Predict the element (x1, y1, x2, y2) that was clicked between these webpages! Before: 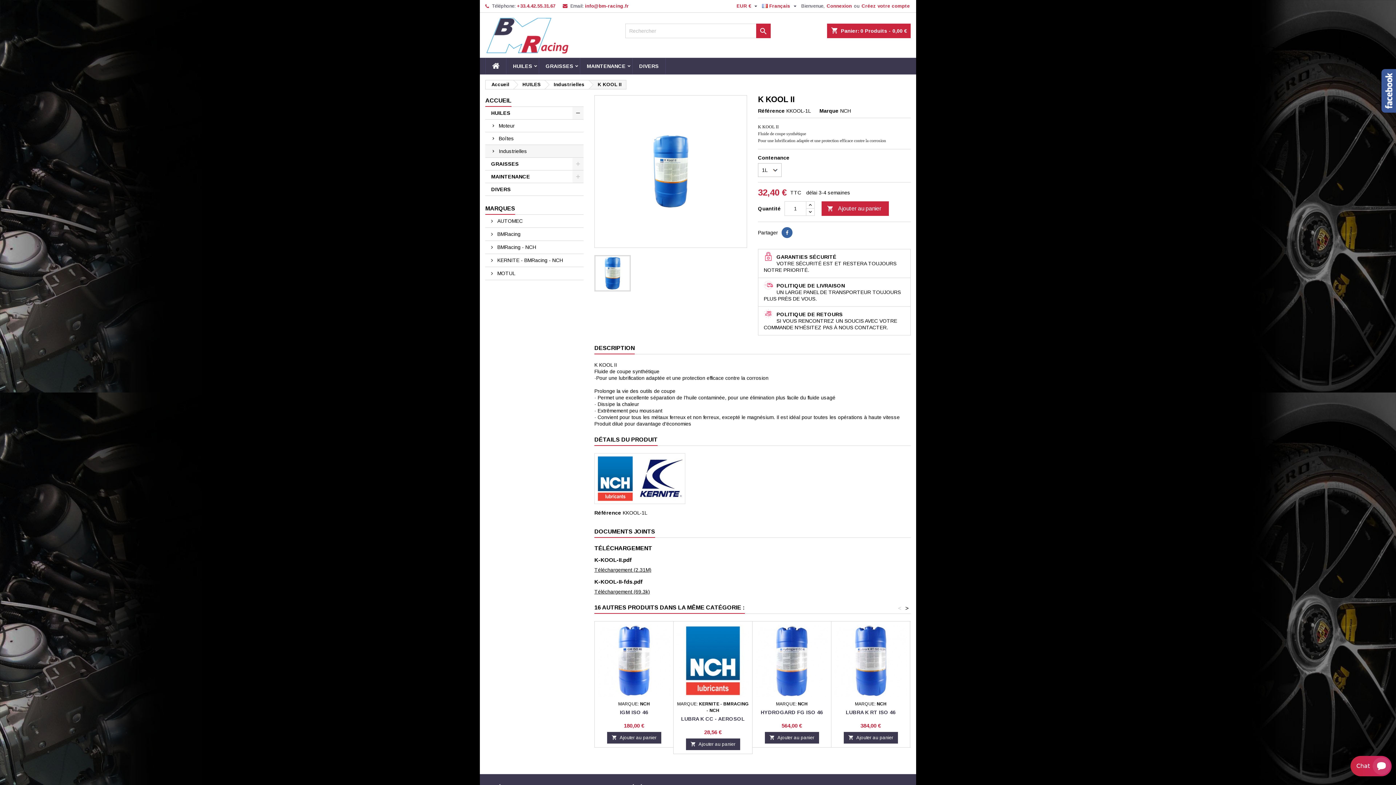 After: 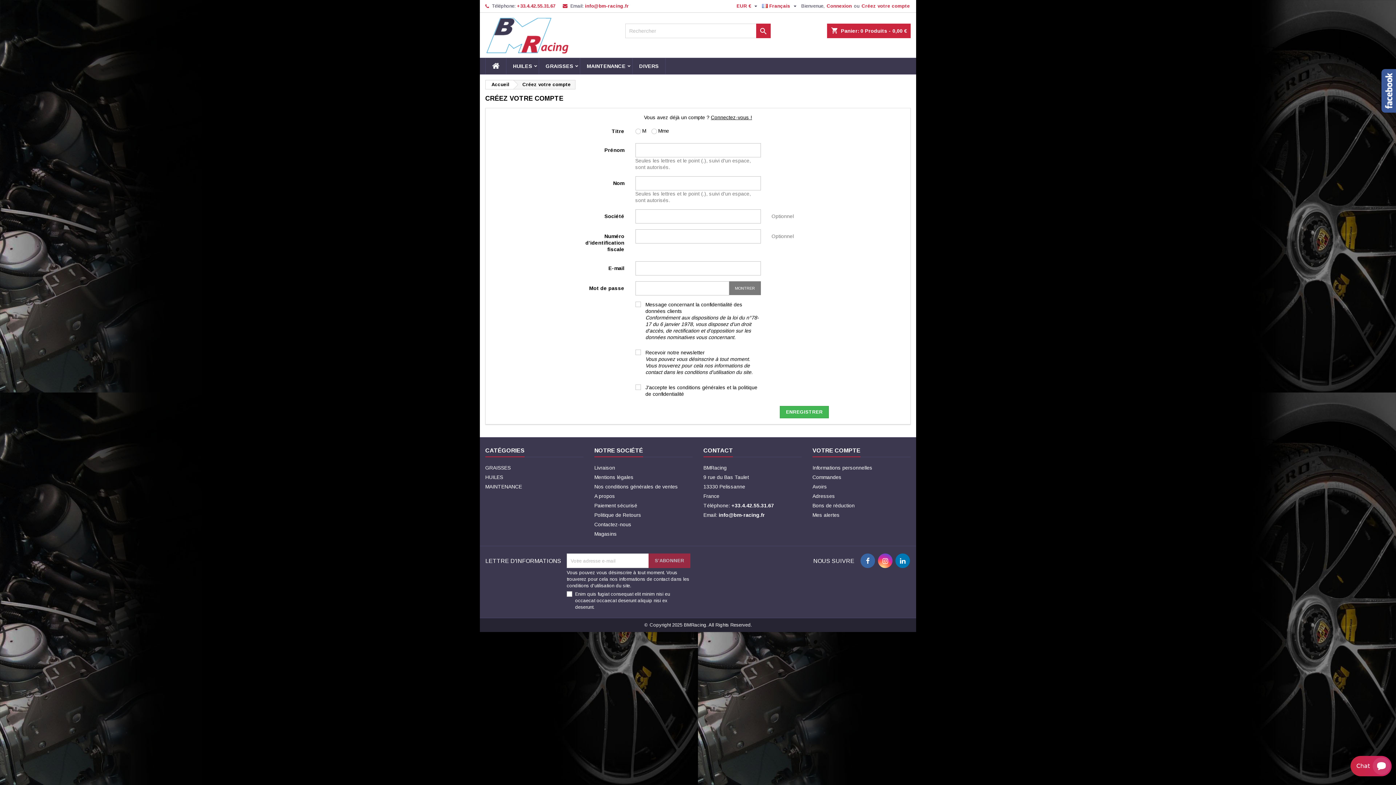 Action: bbox: (861, 0, 910, 12) label: Créez votre compte